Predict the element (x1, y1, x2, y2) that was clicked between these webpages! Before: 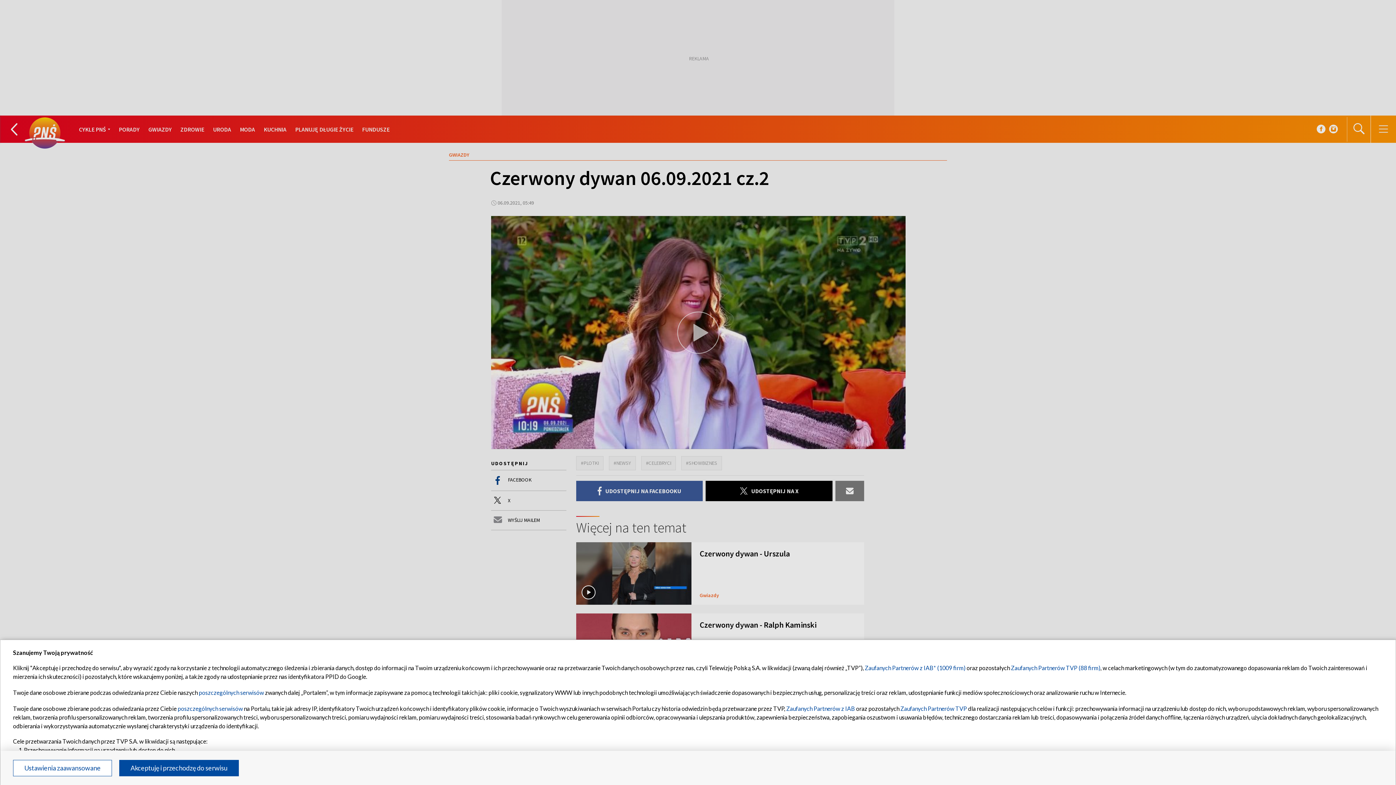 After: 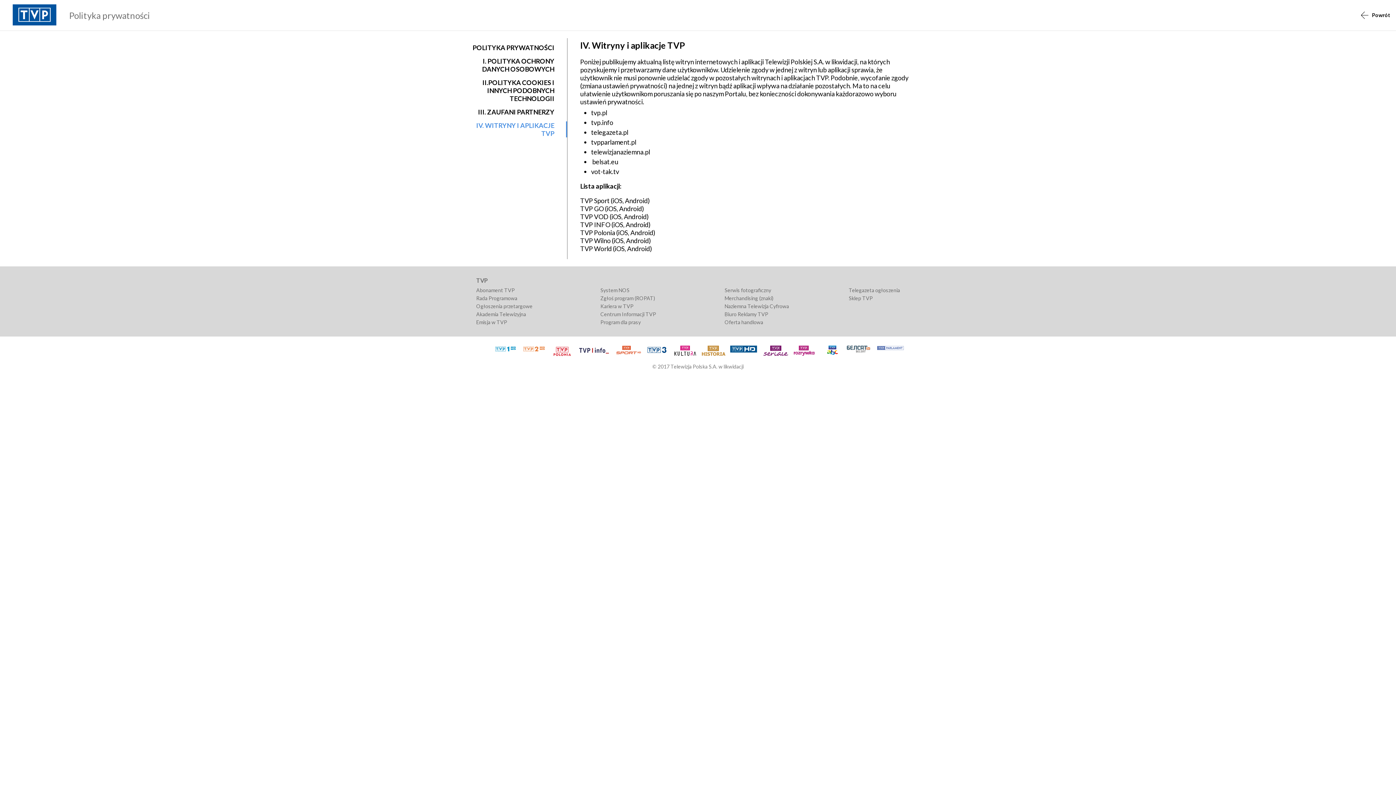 Action: bbox: (177, 705, 242, 712) label: poszczególnych serwisów